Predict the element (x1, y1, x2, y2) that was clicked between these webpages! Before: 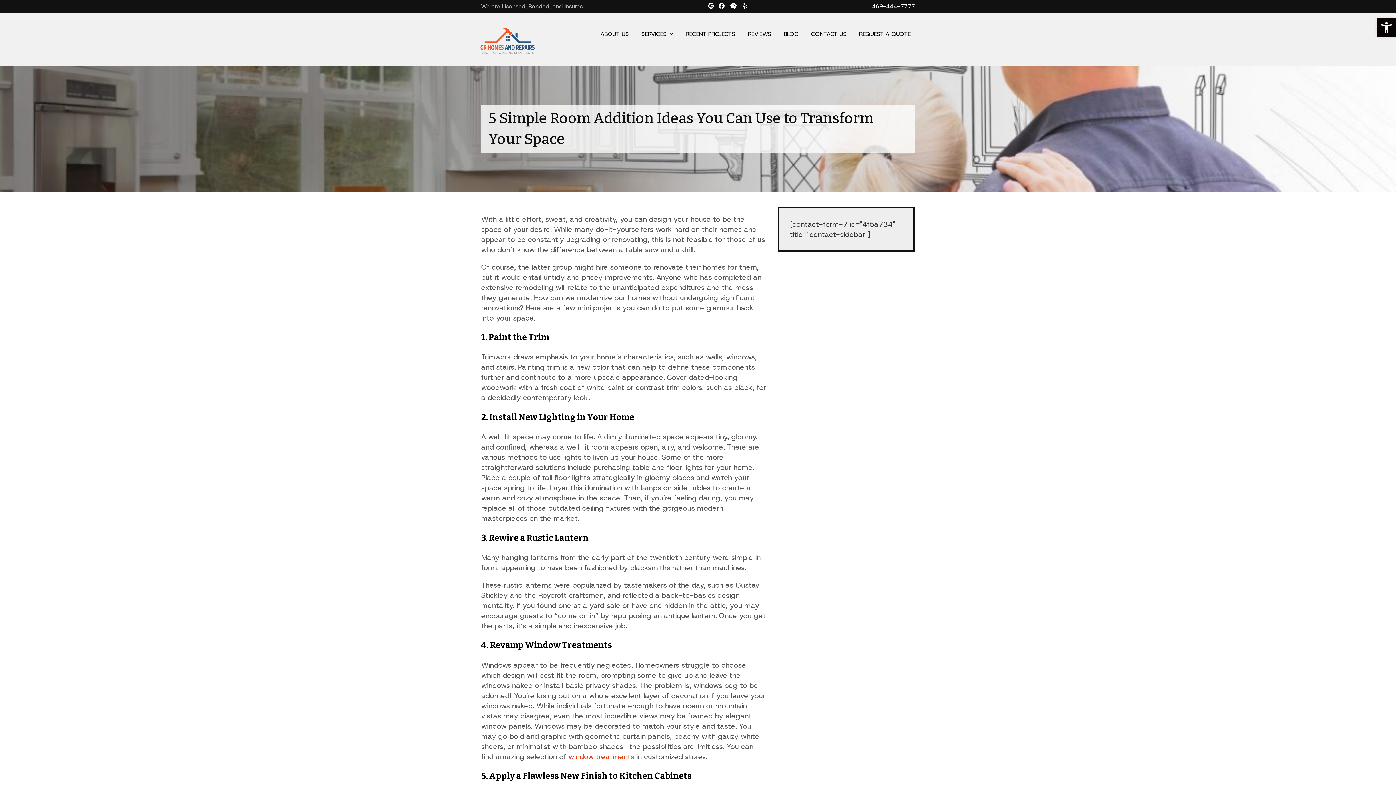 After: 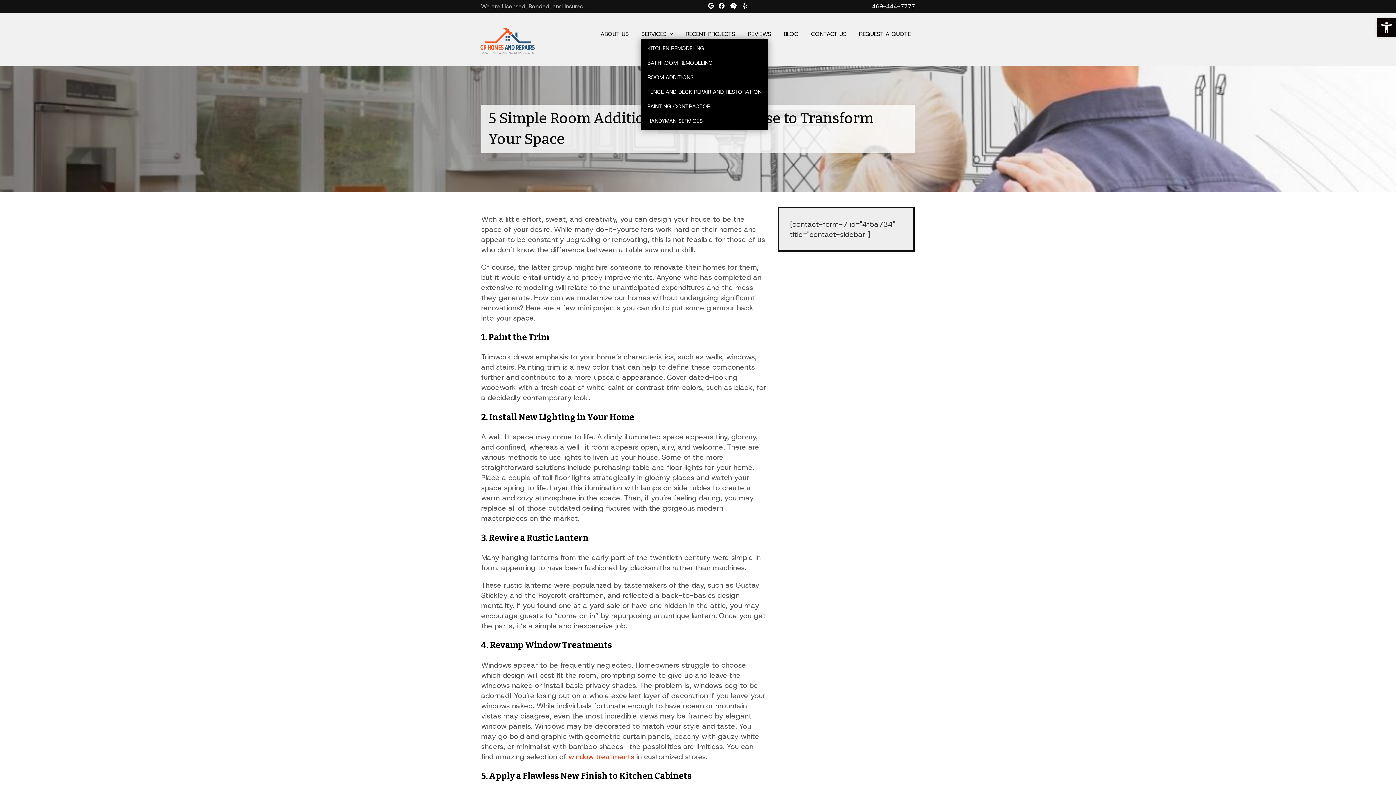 Action: label: SERVICES bbox: (641, 29, 666, 38)